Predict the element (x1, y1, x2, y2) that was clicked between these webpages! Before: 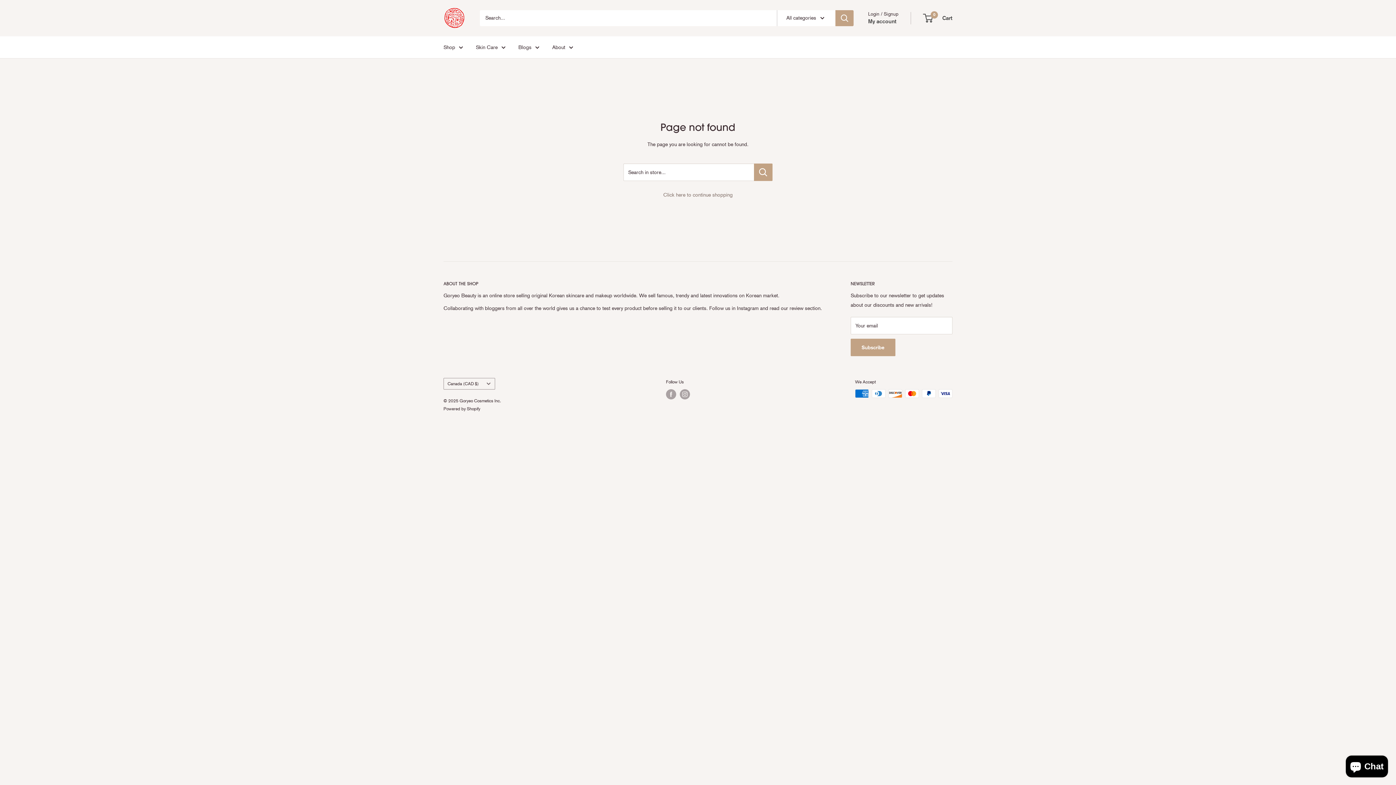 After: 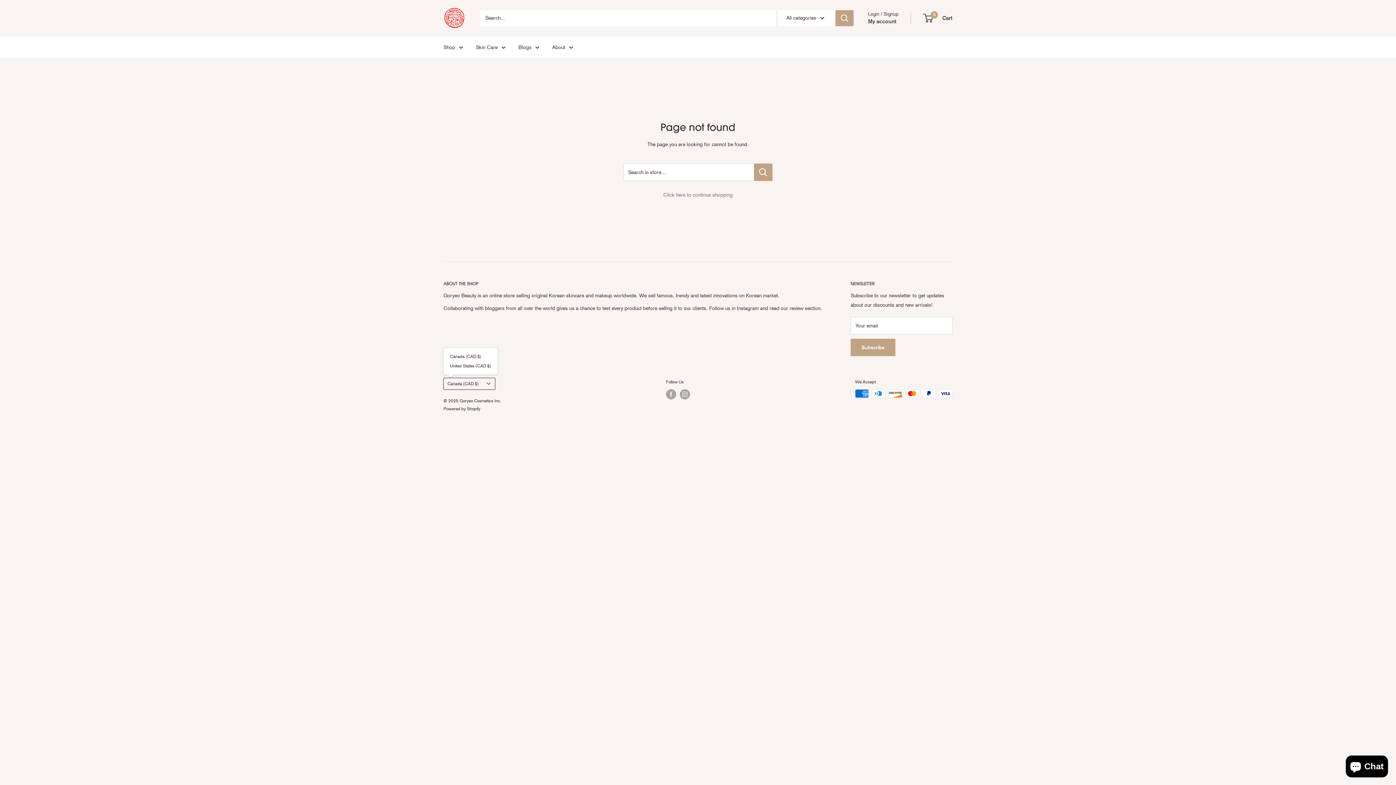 Action: label: Canada (CAD $) bbox: (443, 378, 495, 389)